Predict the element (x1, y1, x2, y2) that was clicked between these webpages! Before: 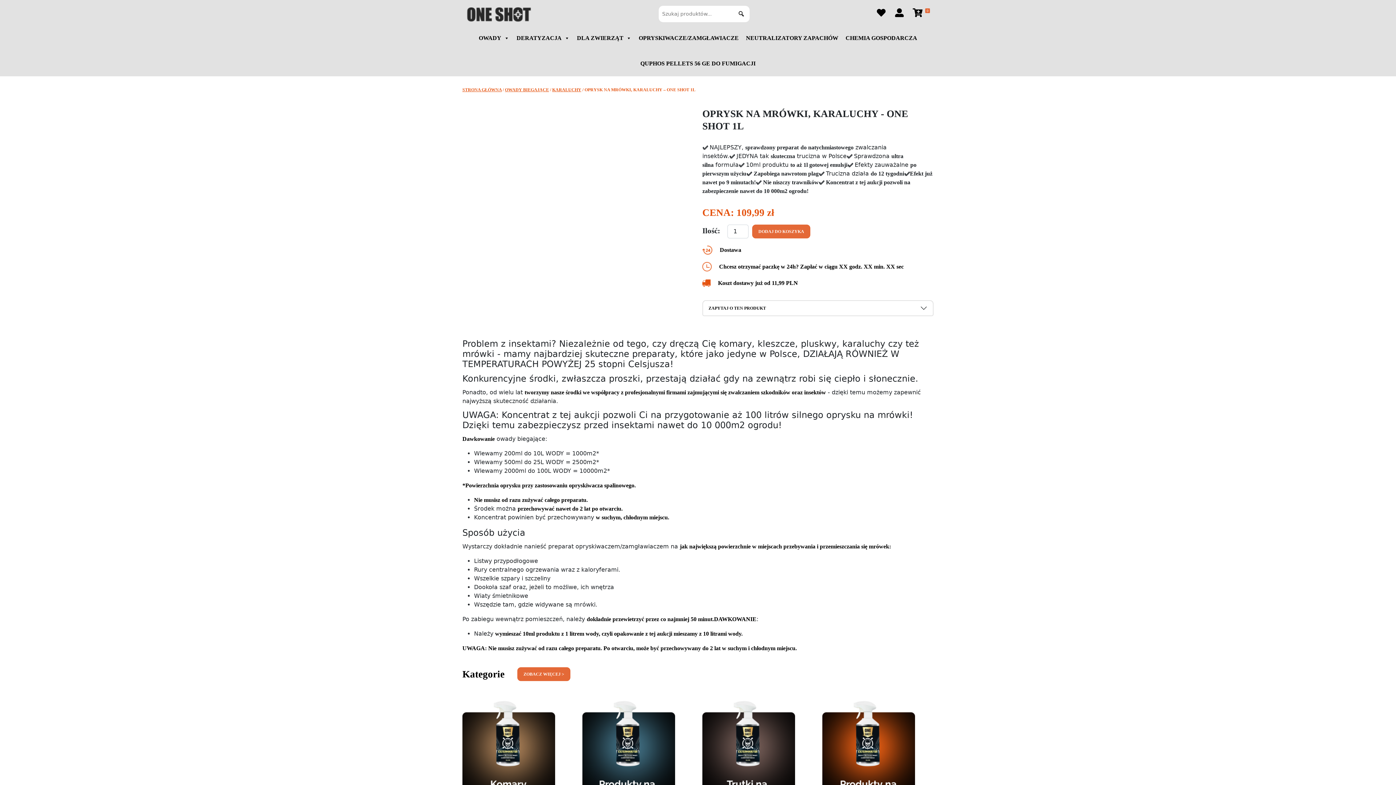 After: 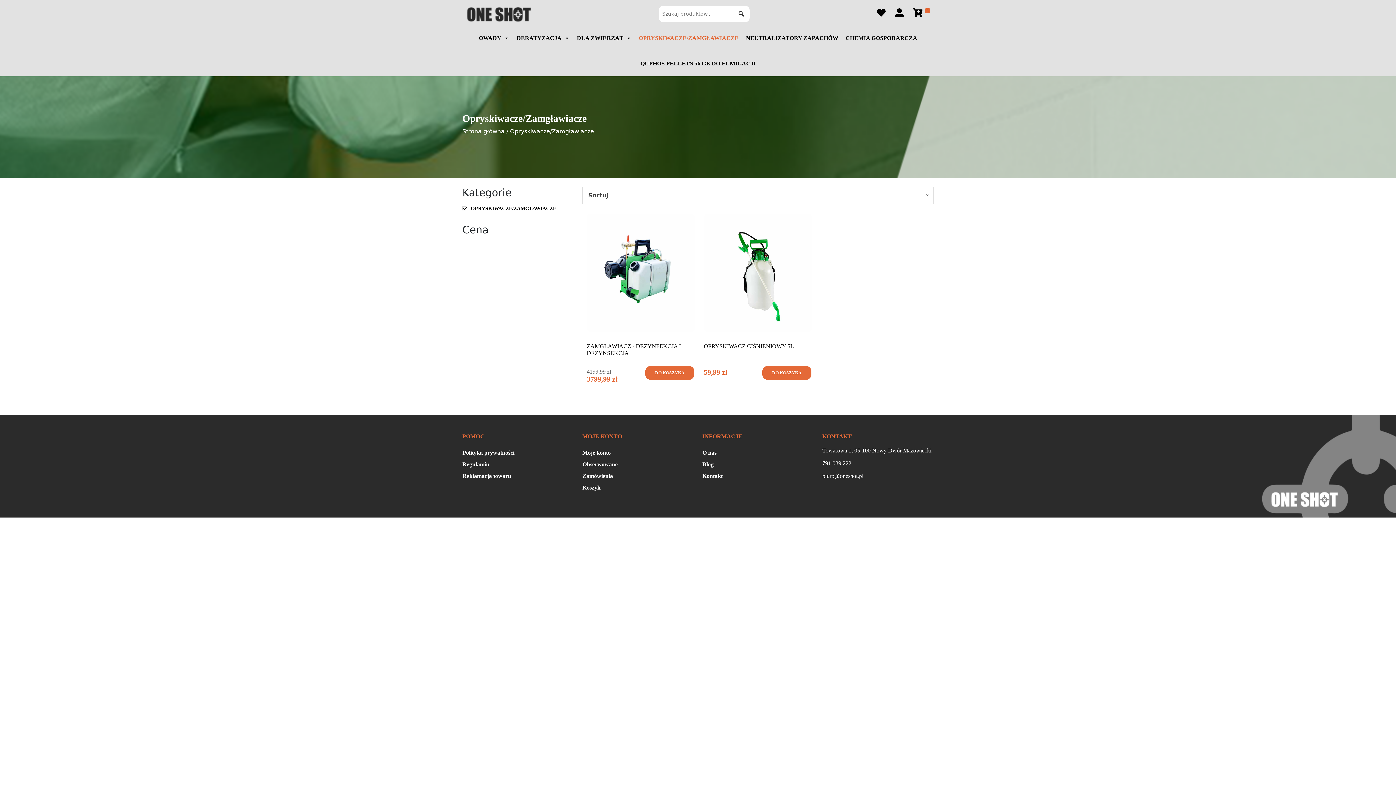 Action: label: OPRYSKIWACZE/ZAMGŁAWIACZE bbox: (635, 25, 742, 50)